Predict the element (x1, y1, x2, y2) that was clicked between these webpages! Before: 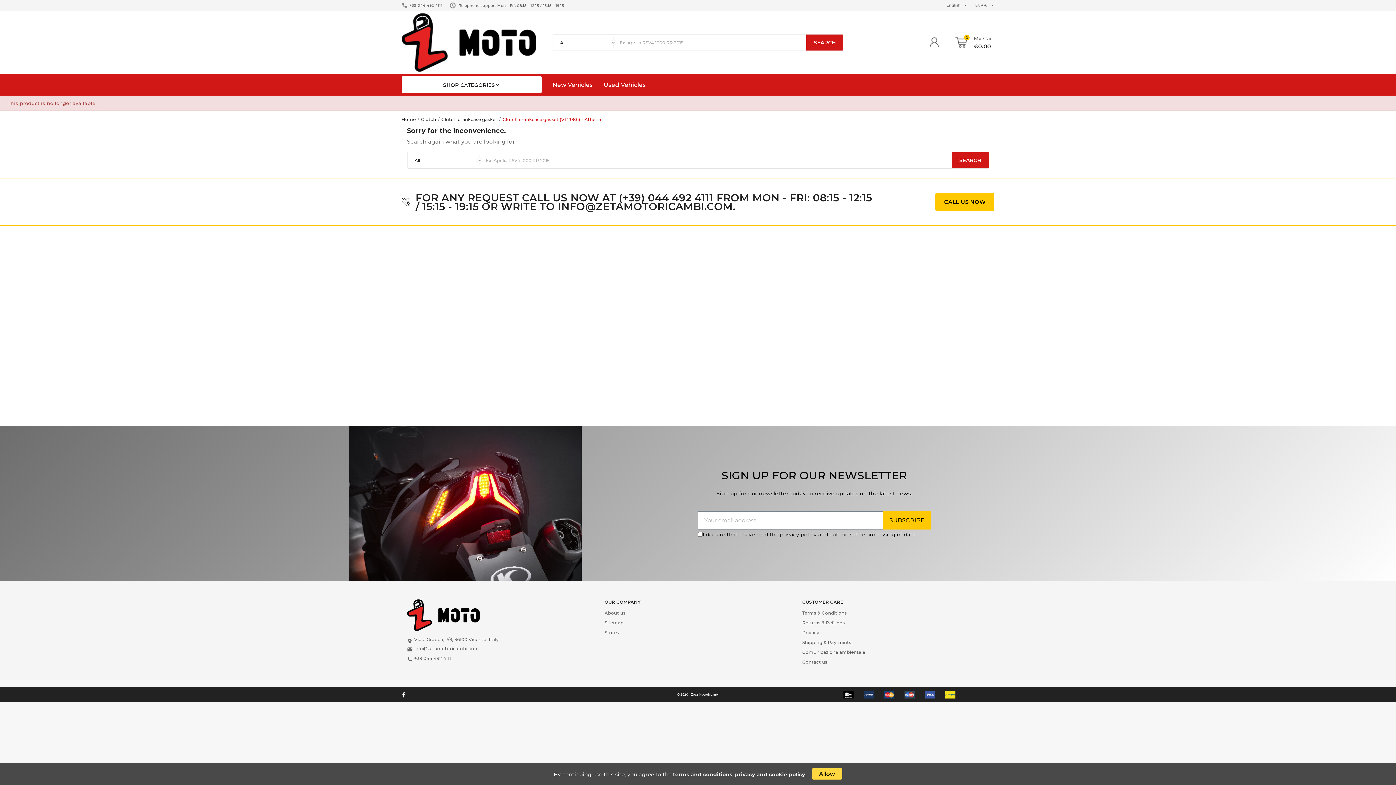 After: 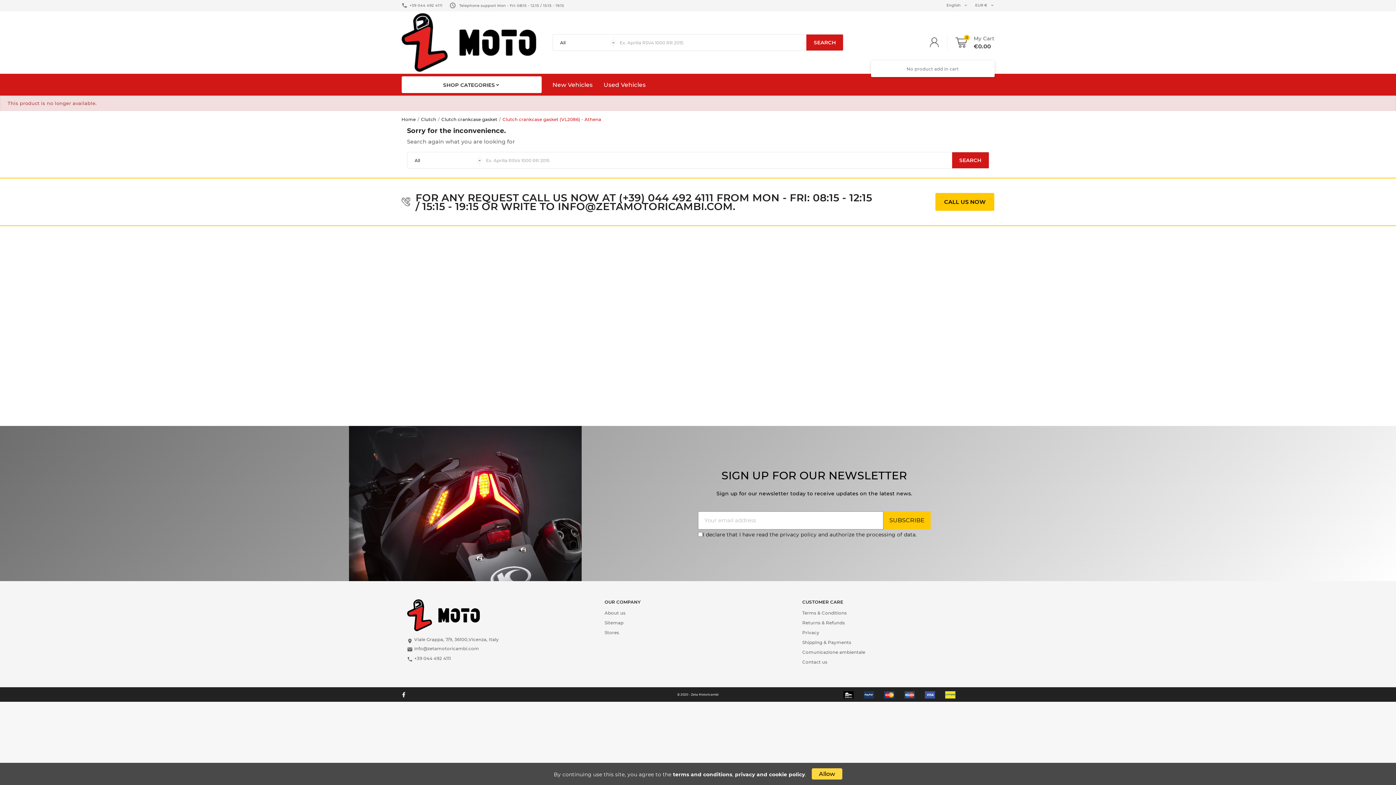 Action: label: 0
My Cart
€0.00 bbox: (954, 35, 994, 49)